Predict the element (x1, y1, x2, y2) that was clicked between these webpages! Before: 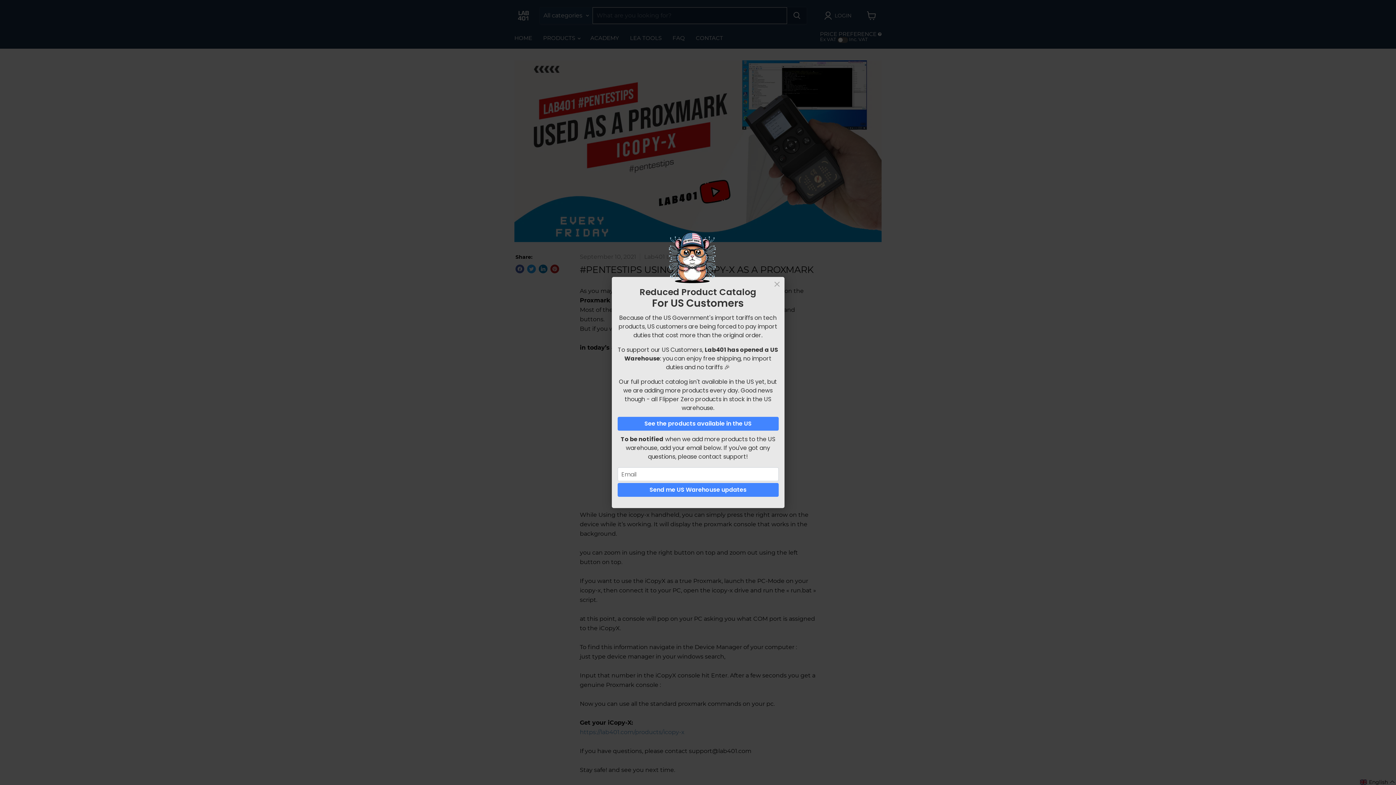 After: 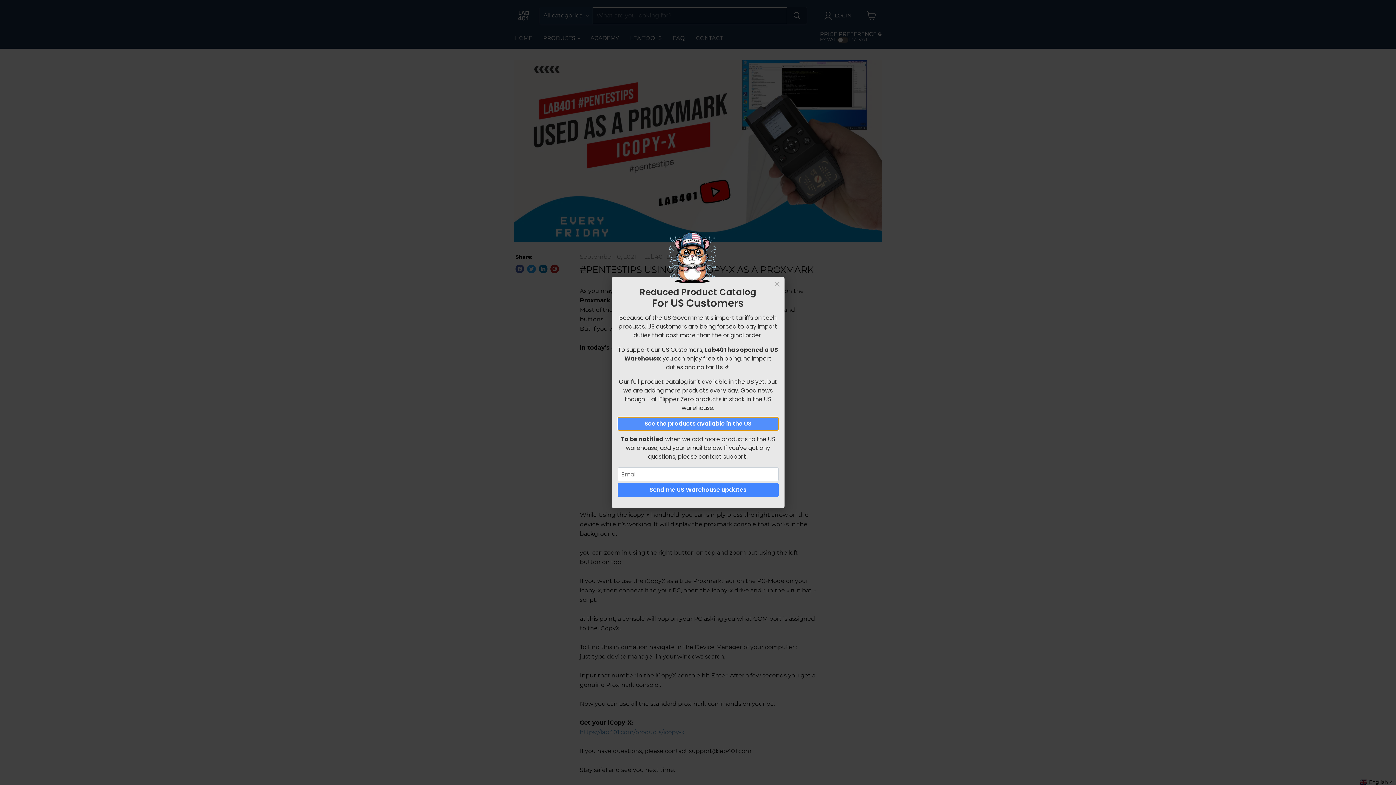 Action: label: See the products available in the US bbox: (617, 417, 778, 430)